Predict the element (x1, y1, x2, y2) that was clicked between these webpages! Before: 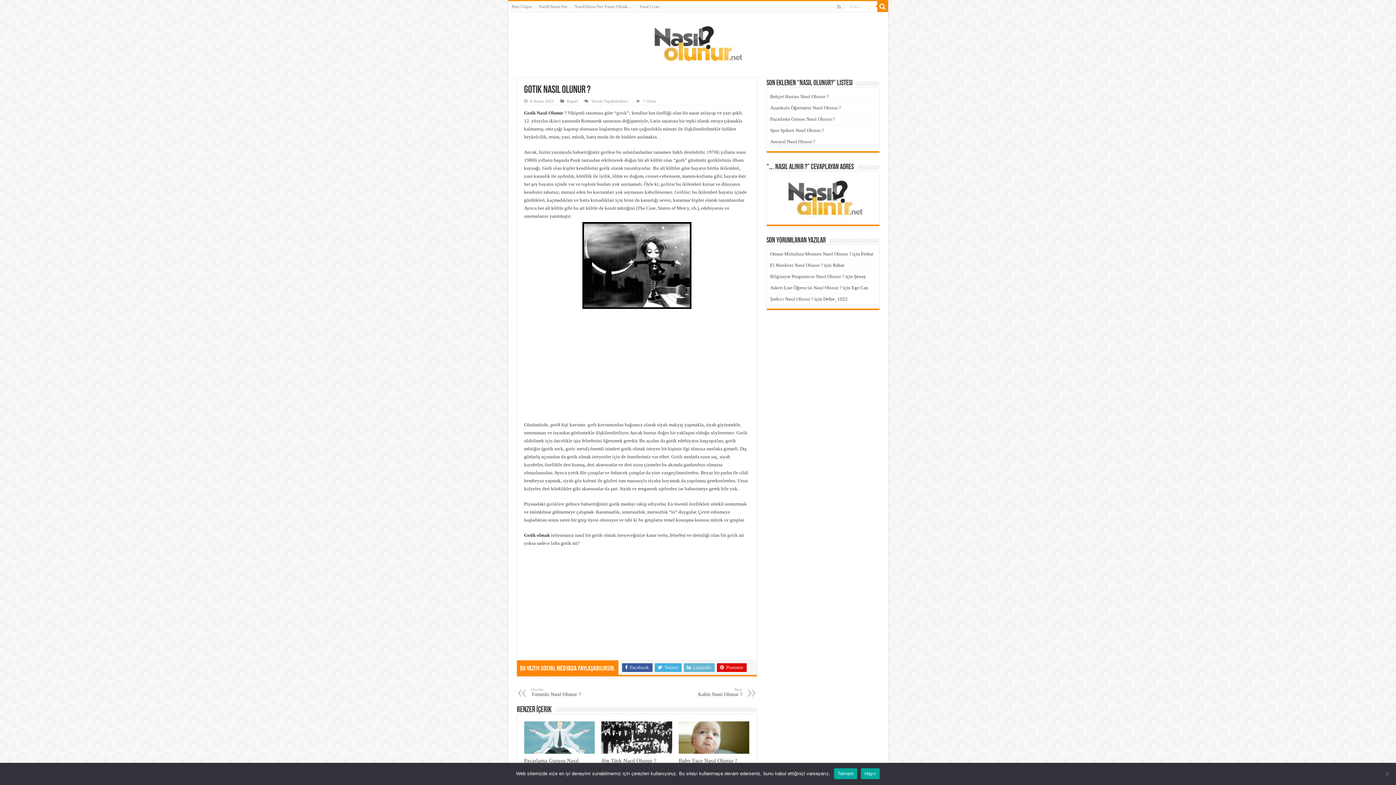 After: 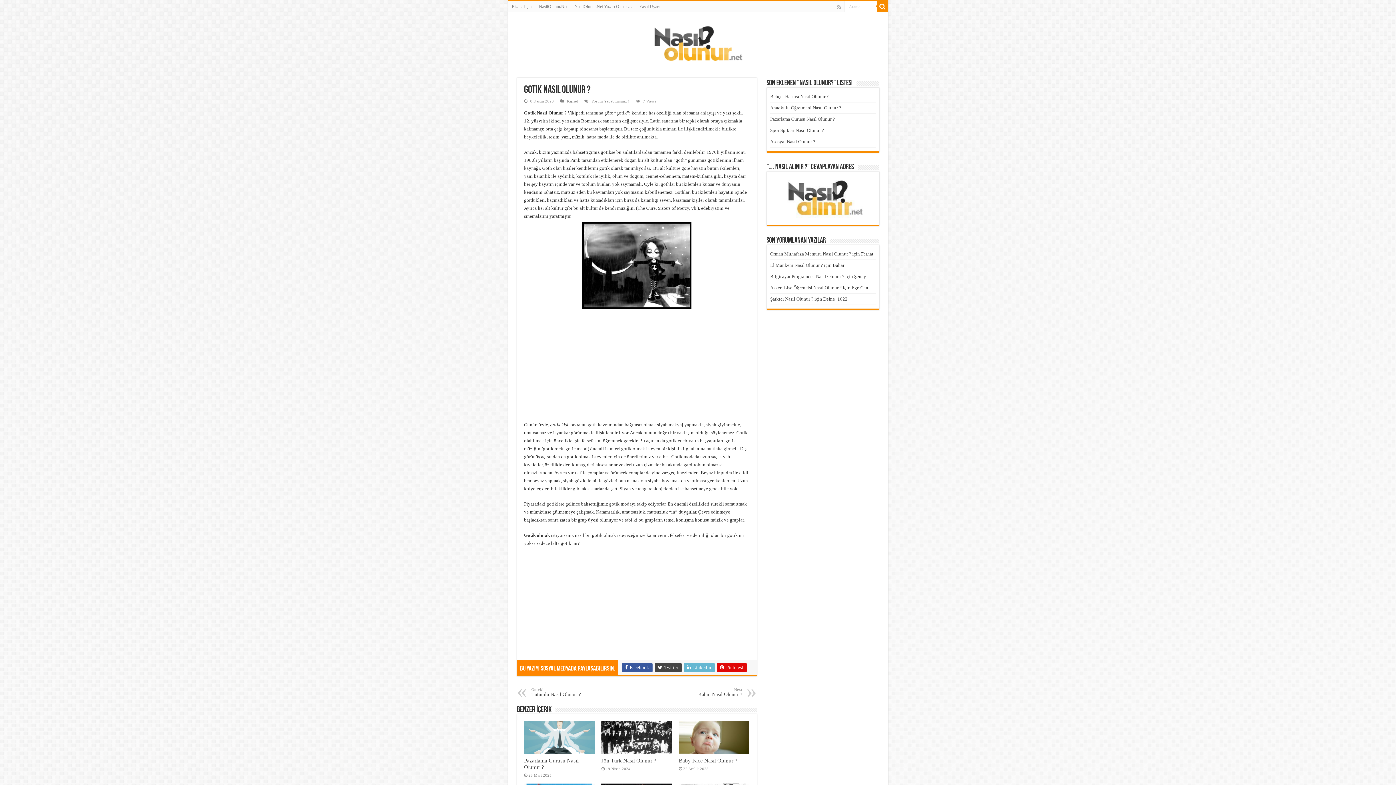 Action: label:  Twitter bbox: (654, 663, 681, 672)